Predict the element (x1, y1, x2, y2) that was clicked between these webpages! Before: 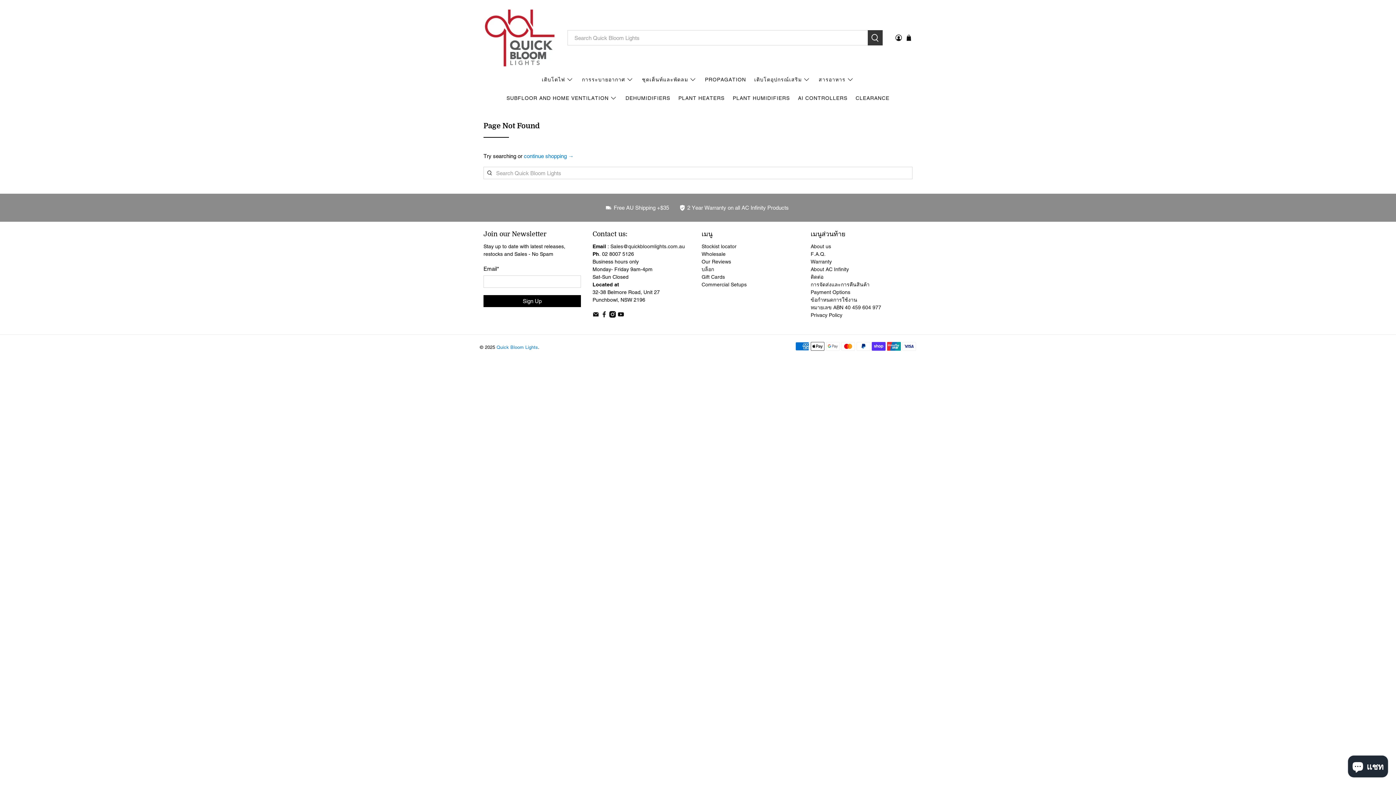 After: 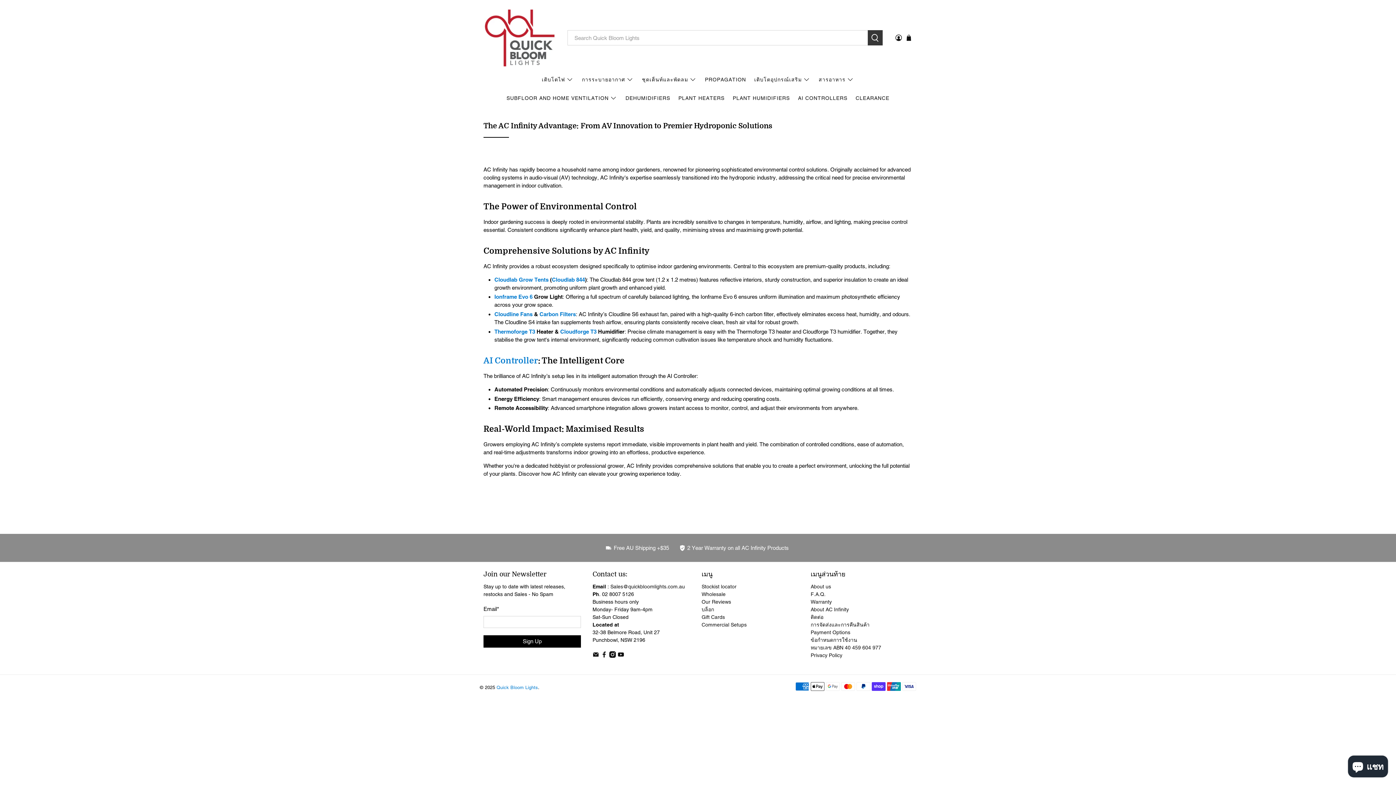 Action: bbox: (810, 266, 849, 272) label: About AC Infinity